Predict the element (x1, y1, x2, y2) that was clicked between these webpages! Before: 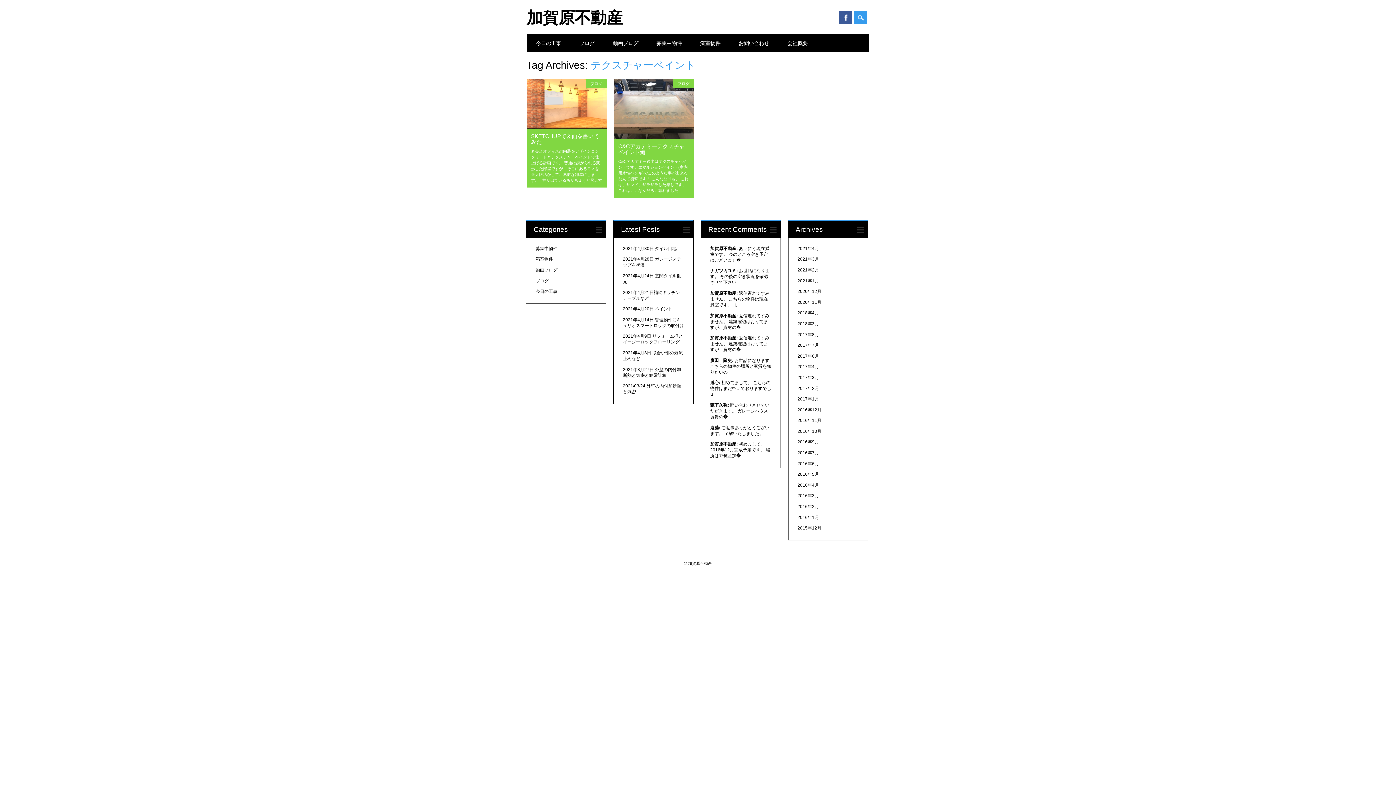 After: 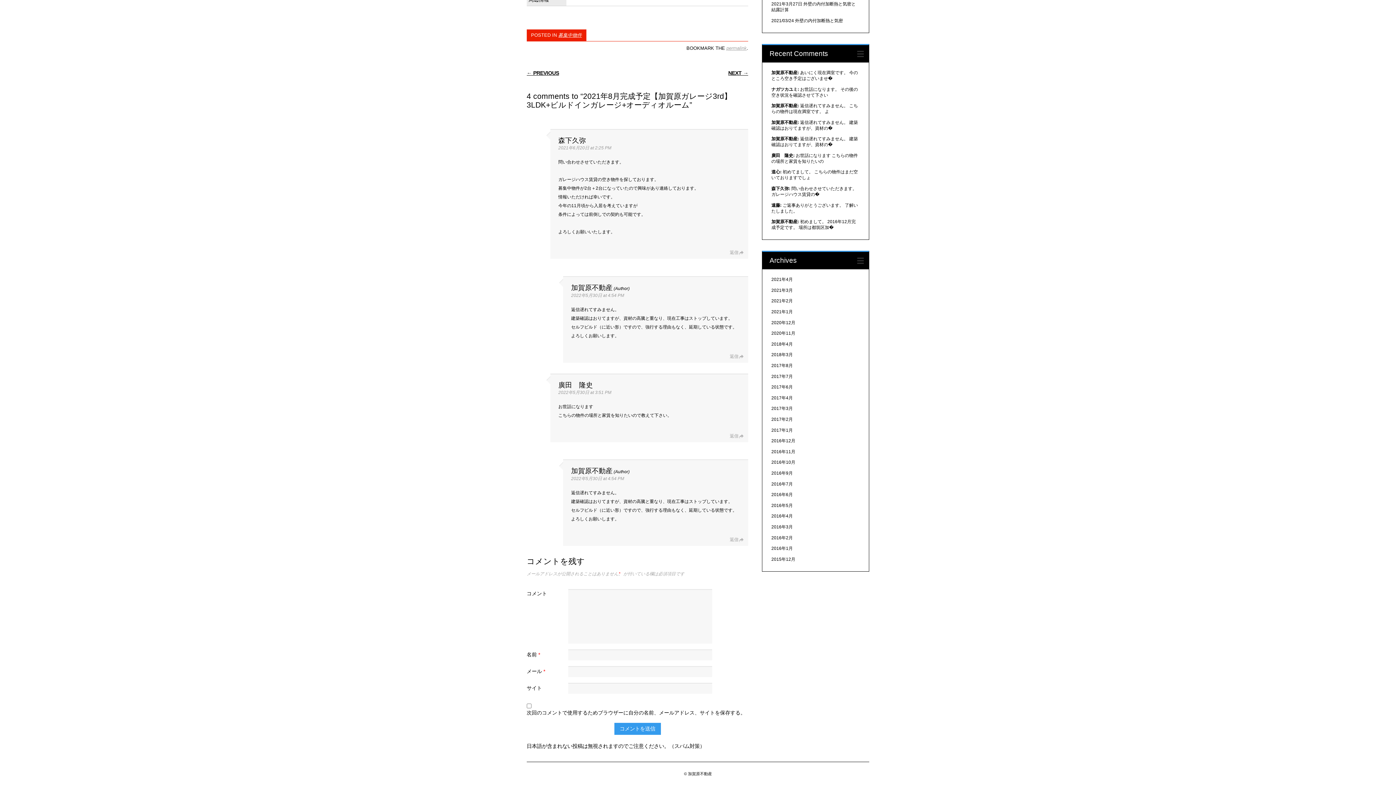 Action: bbox: (710, 358, 733, 363) label: 廣田　隆史: